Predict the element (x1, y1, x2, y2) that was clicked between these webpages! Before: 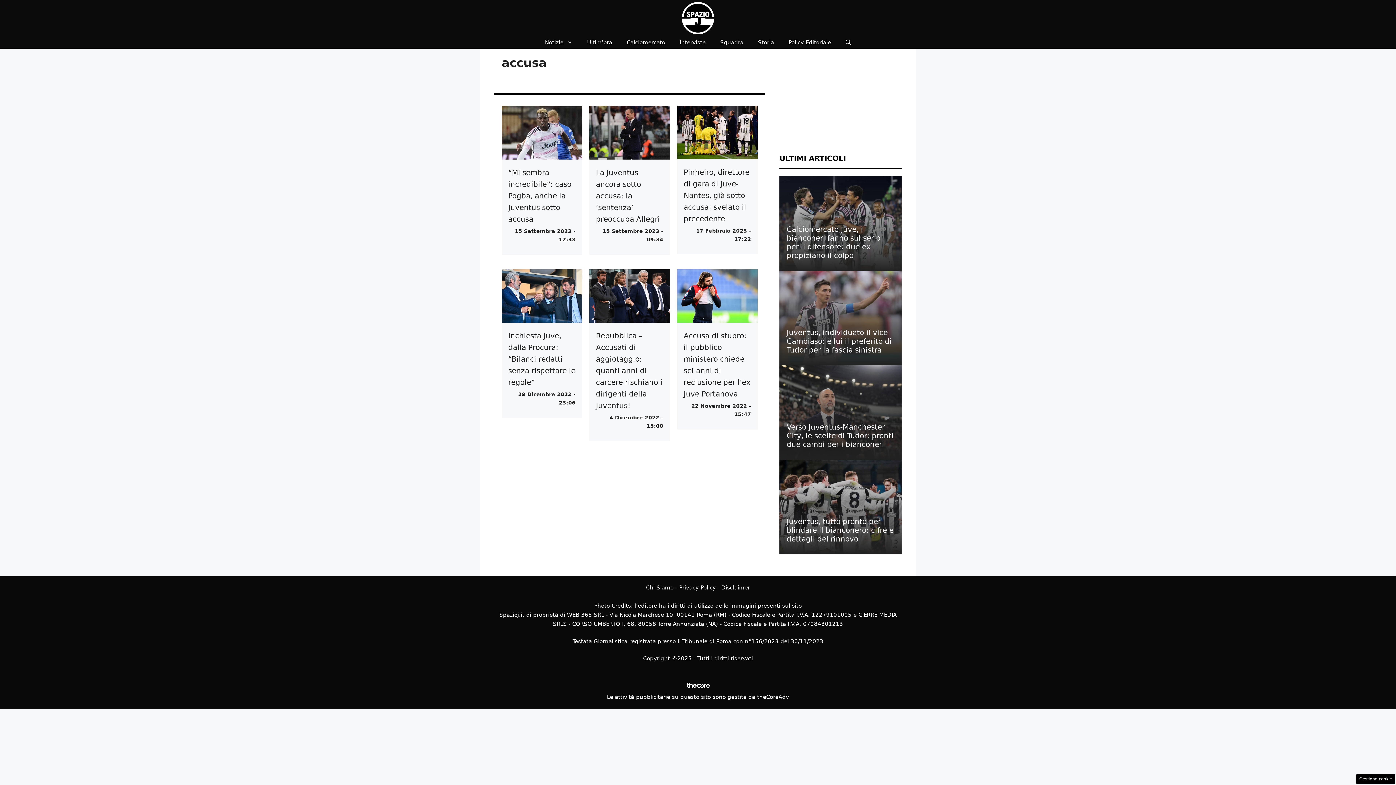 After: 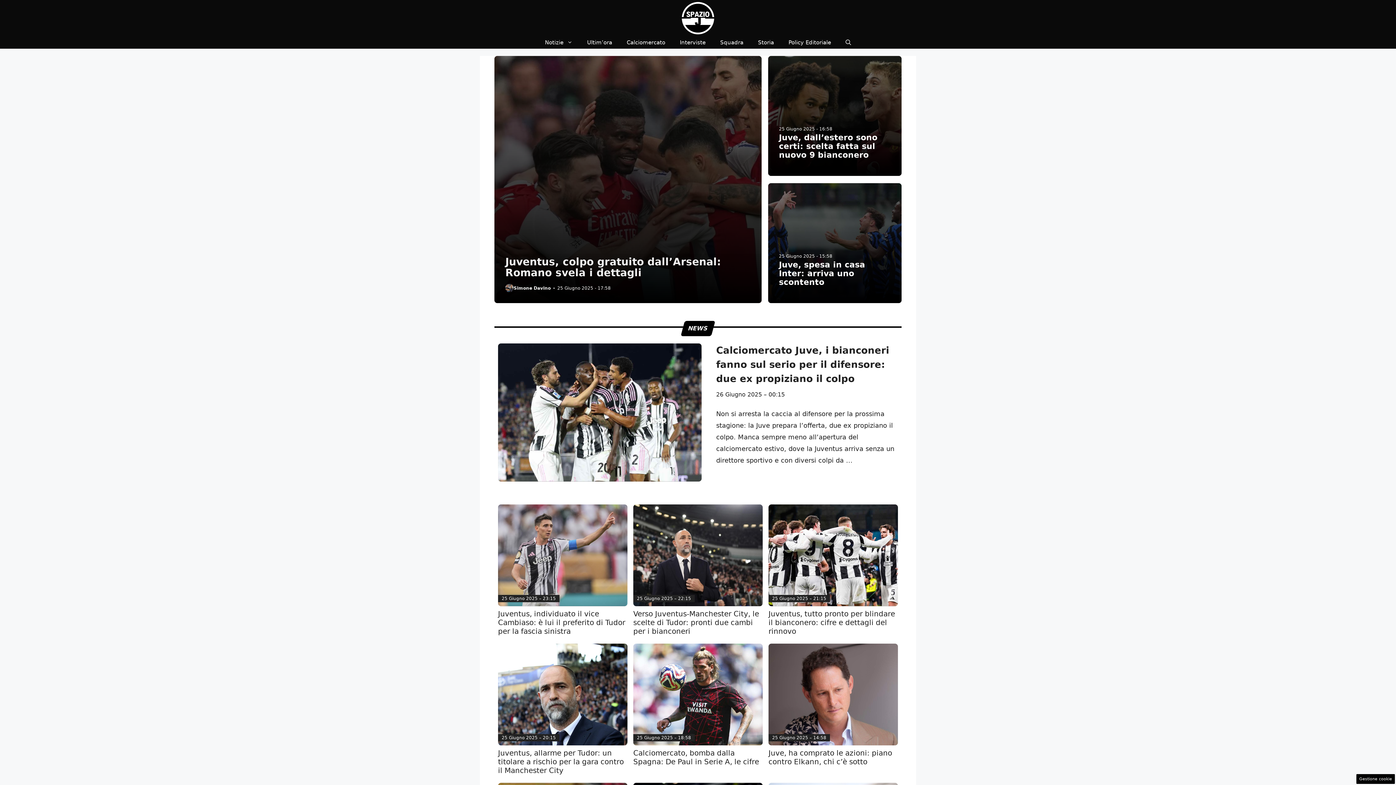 Action: bbox: (681, 13, 714, 21)